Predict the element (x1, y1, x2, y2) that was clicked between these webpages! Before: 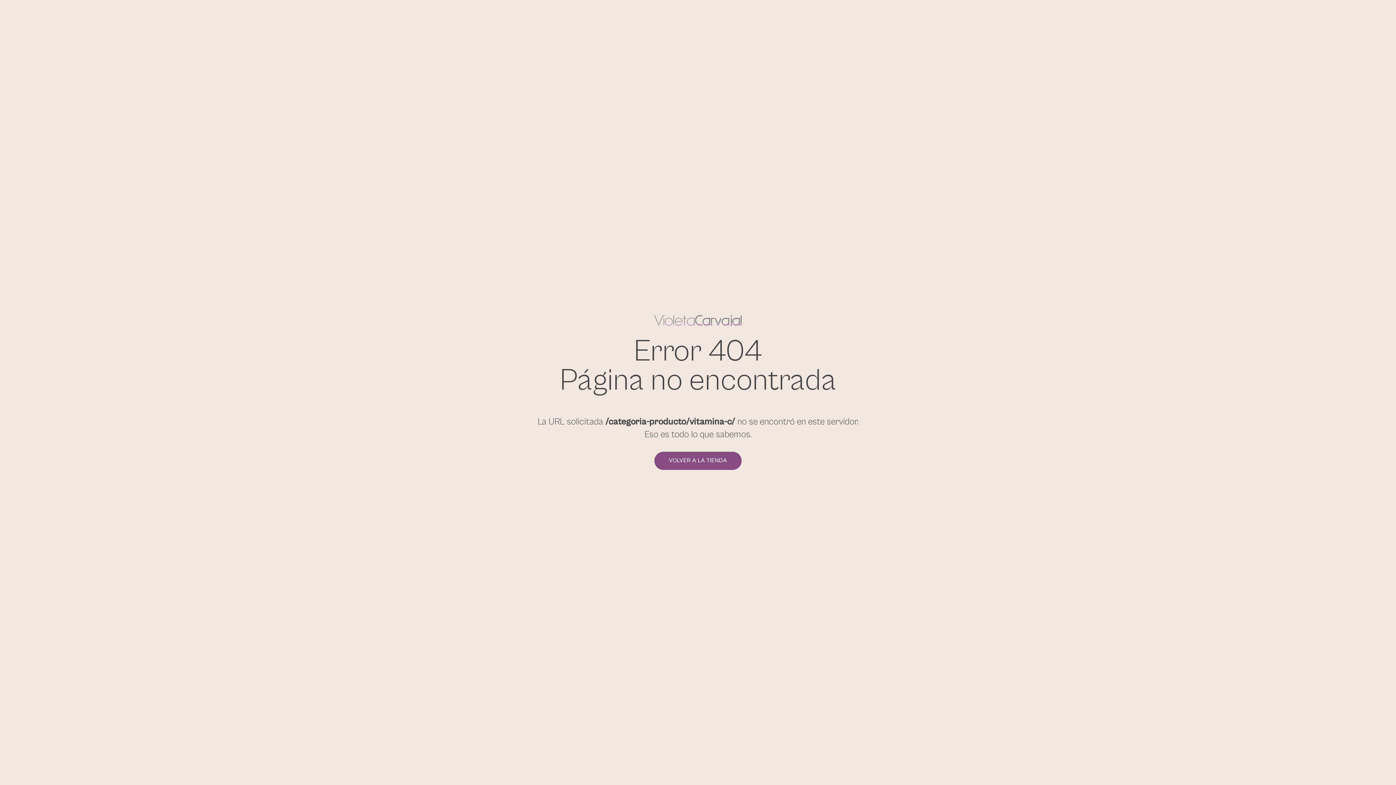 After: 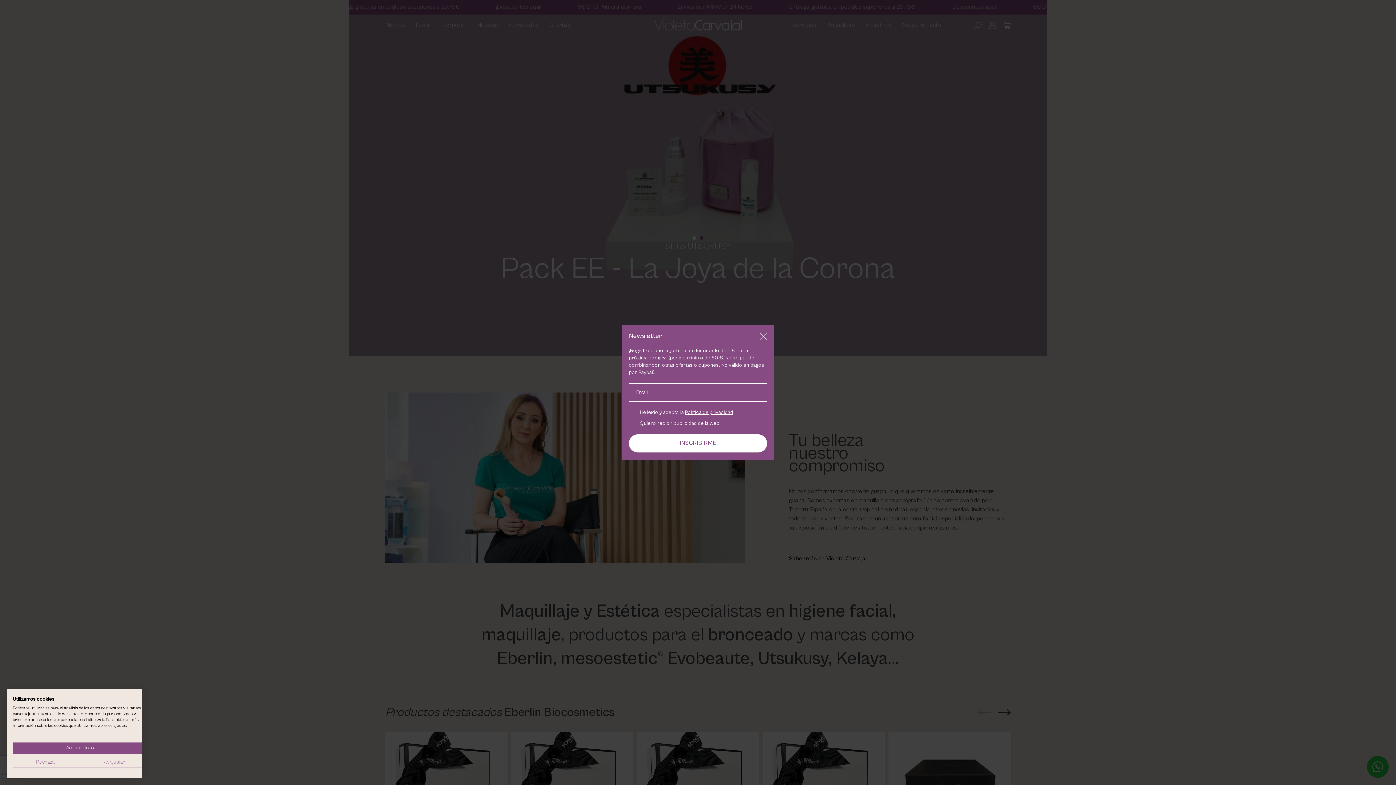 Action: bbox: (654, 451, 741, 470) label: VOLVER A LA TIENDA